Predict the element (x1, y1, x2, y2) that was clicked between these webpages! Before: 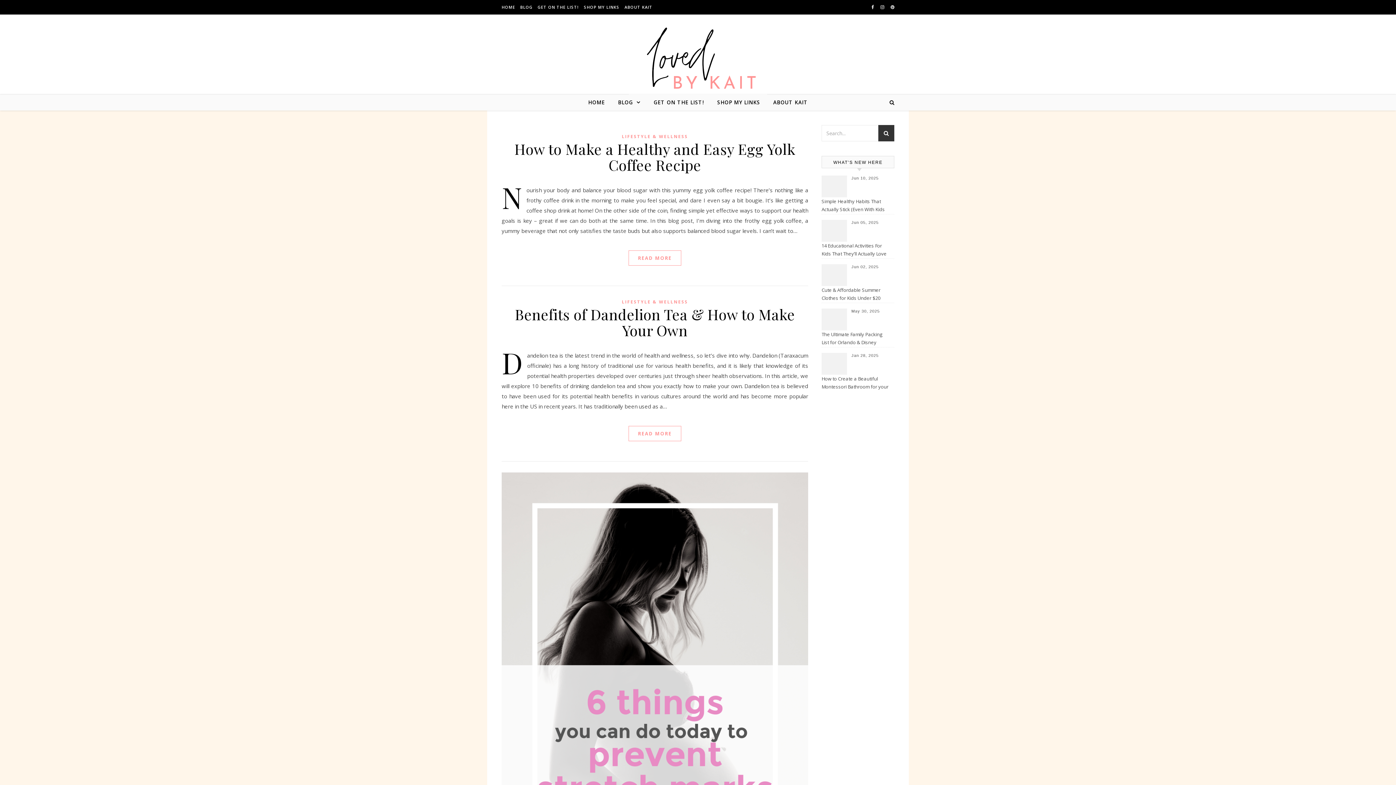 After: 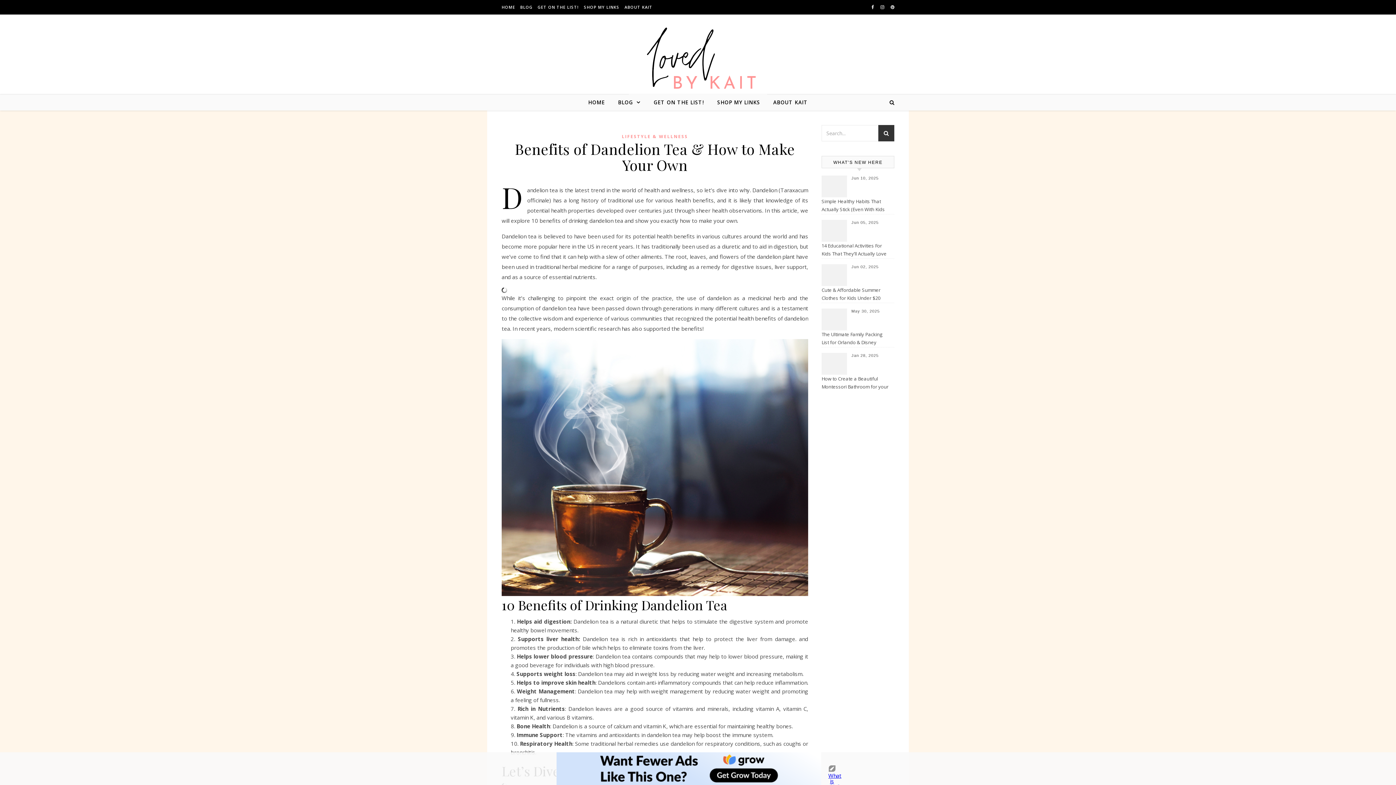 Action: label: Benefits of Dandelion Tea & How to Make Your Own bbox: (515, 304, 795, 340)